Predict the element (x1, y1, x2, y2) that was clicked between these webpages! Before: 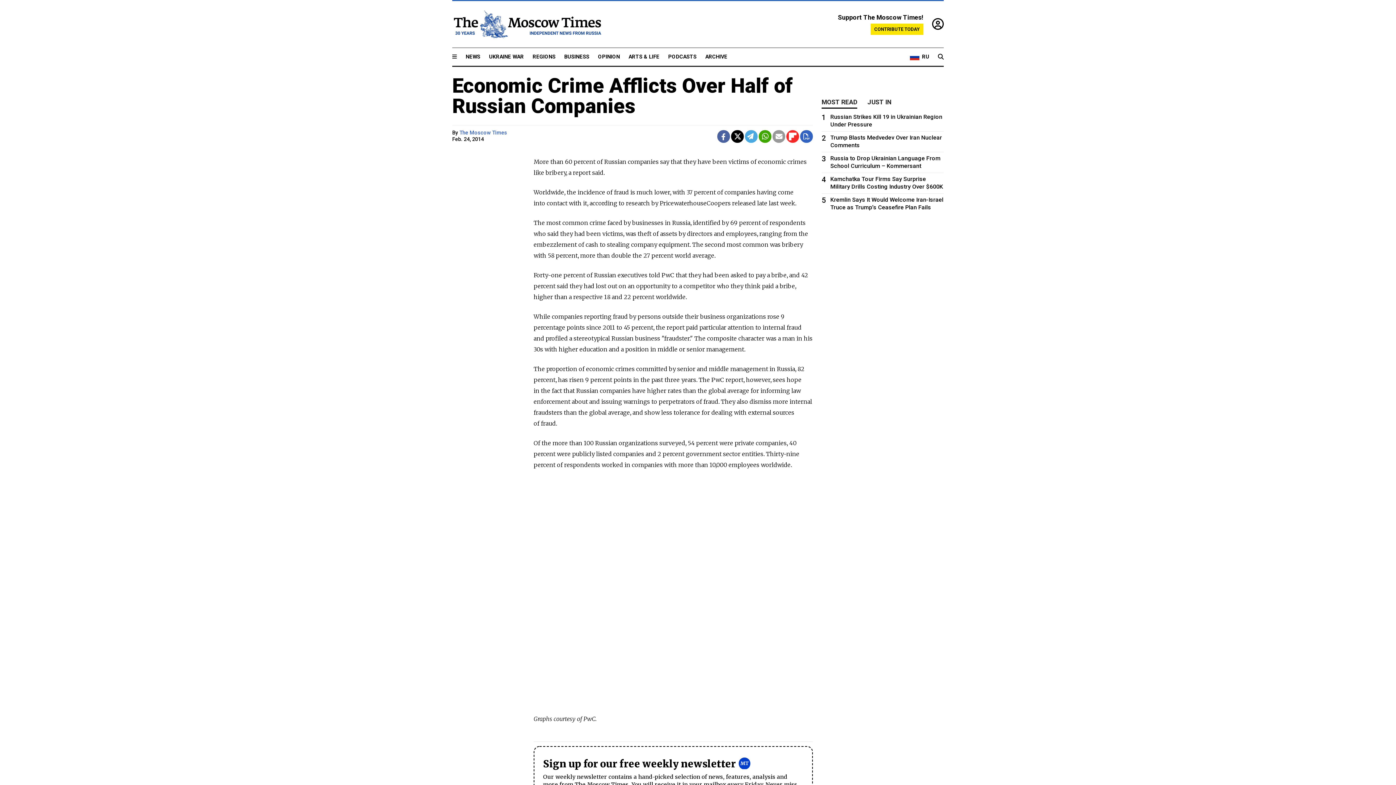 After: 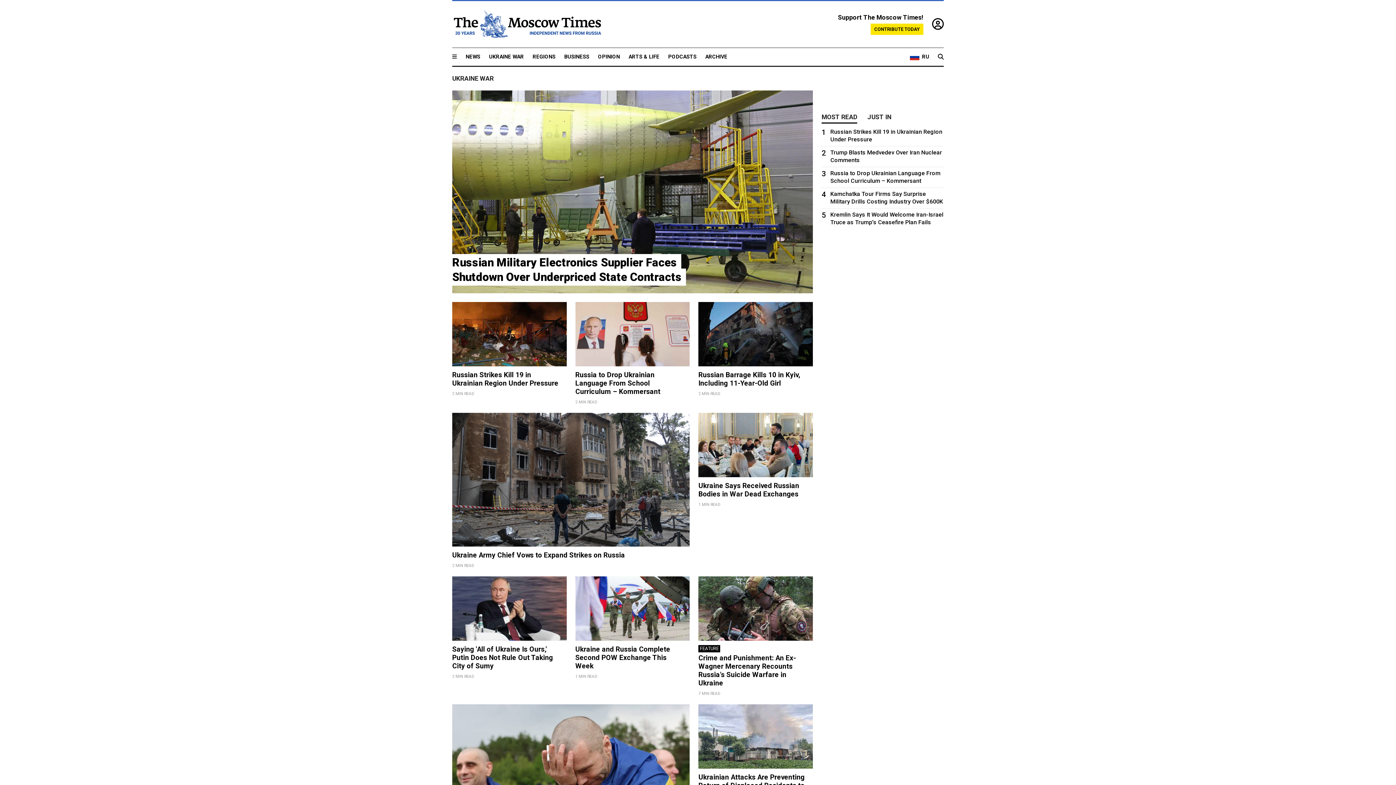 Action: bbox: (489, 53, 524, 60) label: UKRAINE WAR